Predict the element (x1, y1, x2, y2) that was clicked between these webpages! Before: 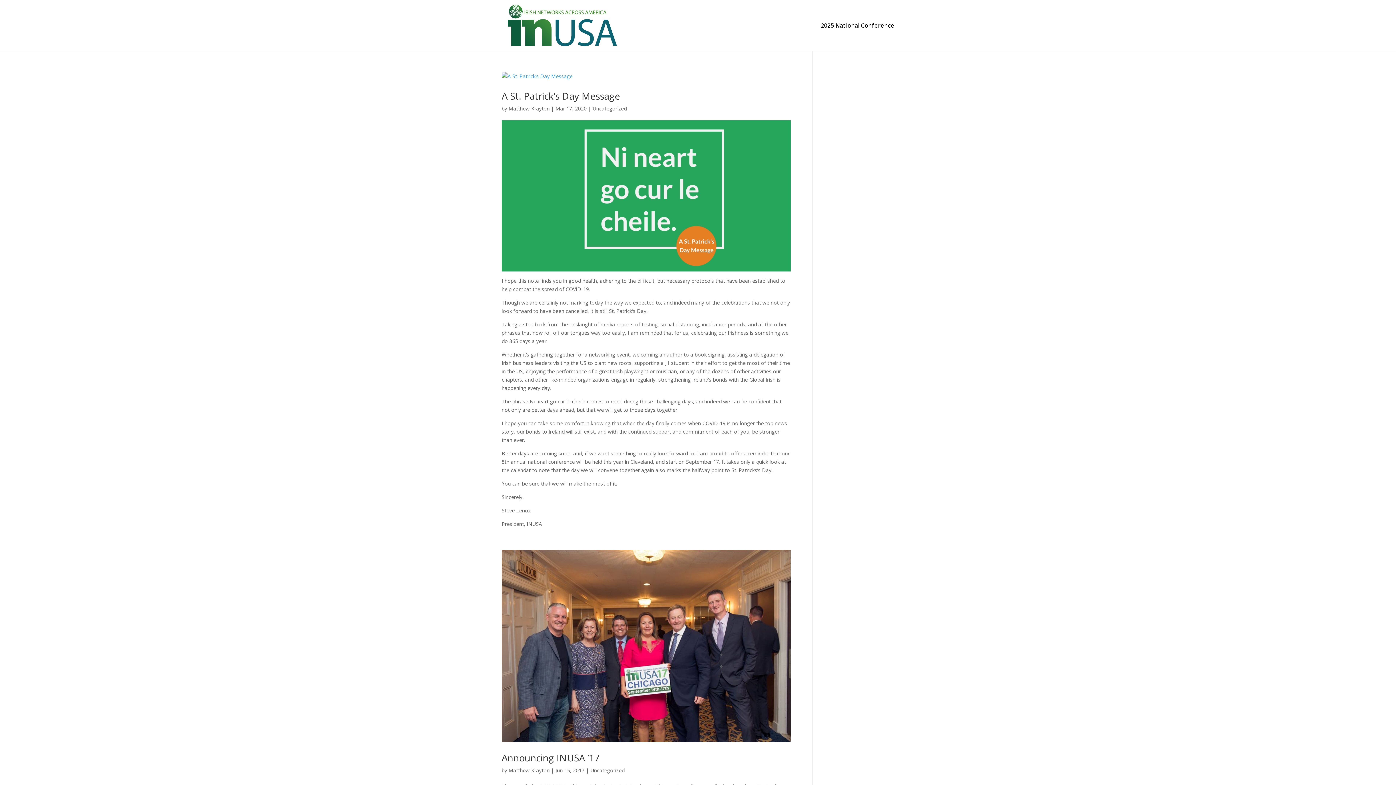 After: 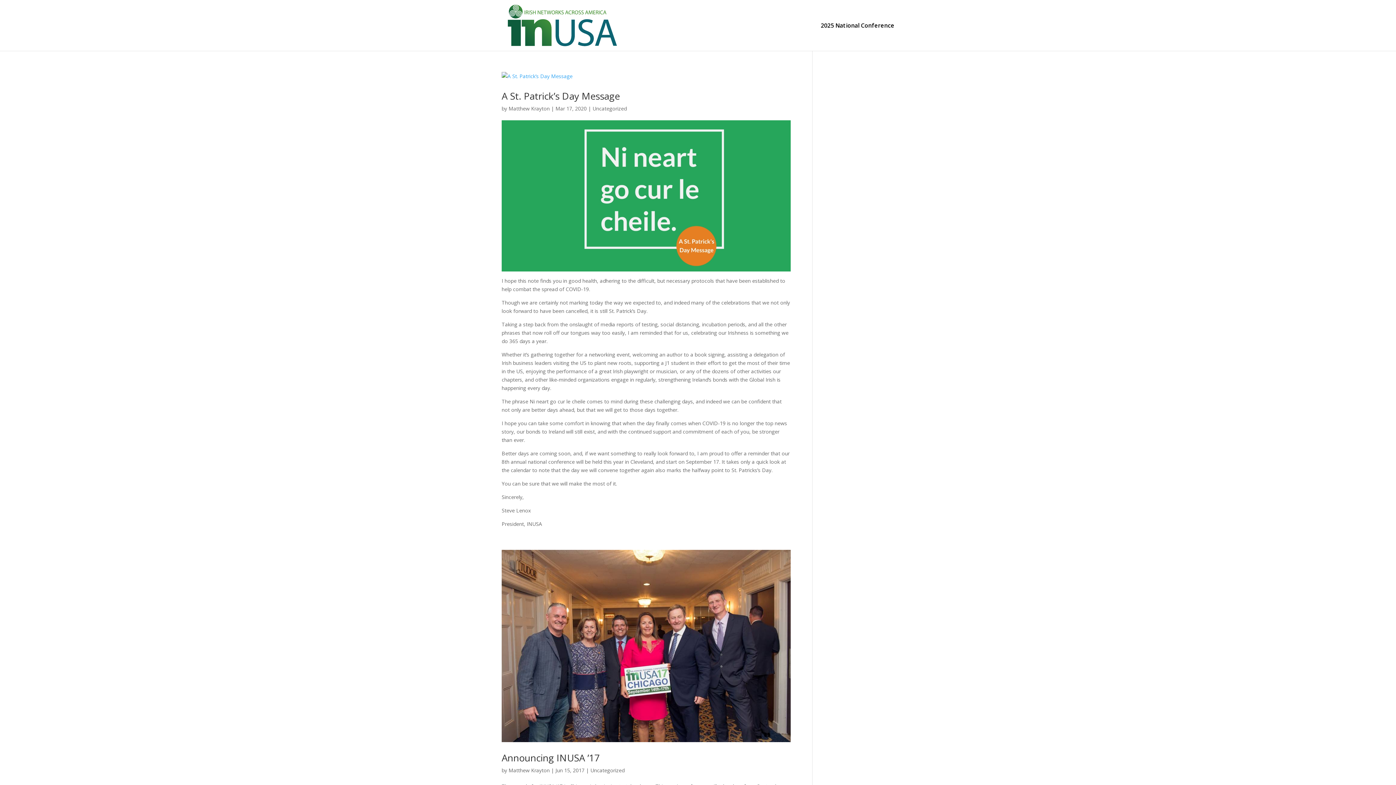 Action: label: Matthew Krayton bbox: (508, 767, 549, 774)